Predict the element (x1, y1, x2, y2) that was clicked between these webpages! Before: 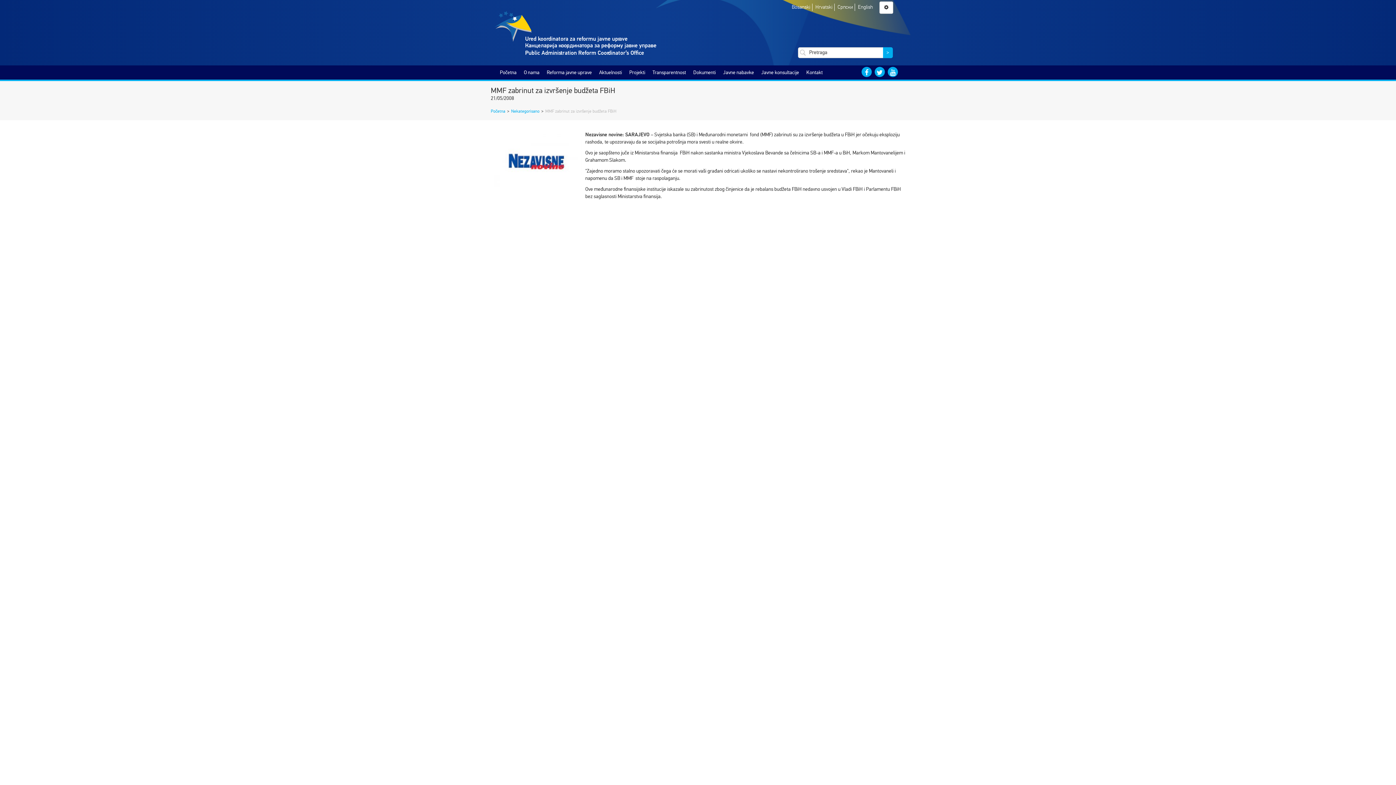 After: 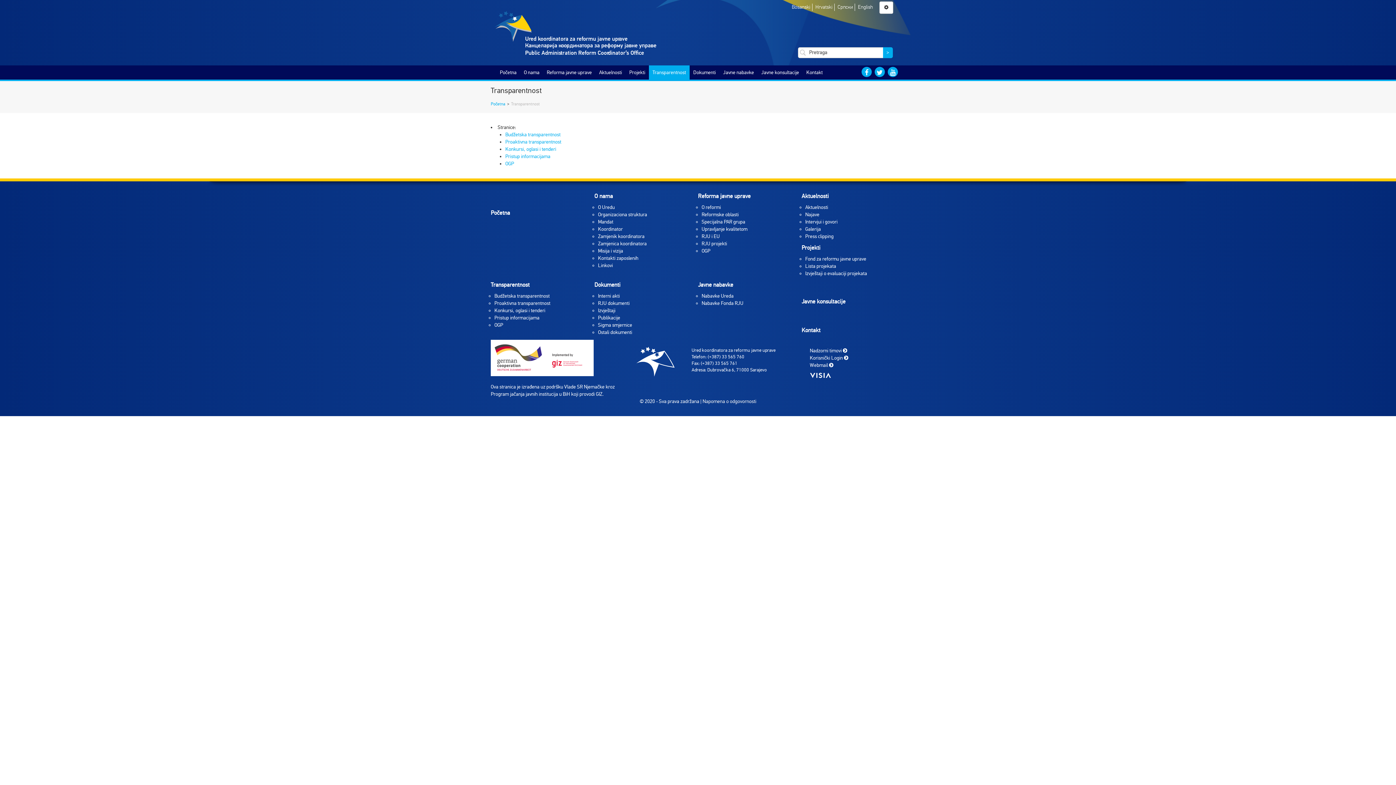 Action: bbox: (652, 65, 686, 79) label: Transparentnost